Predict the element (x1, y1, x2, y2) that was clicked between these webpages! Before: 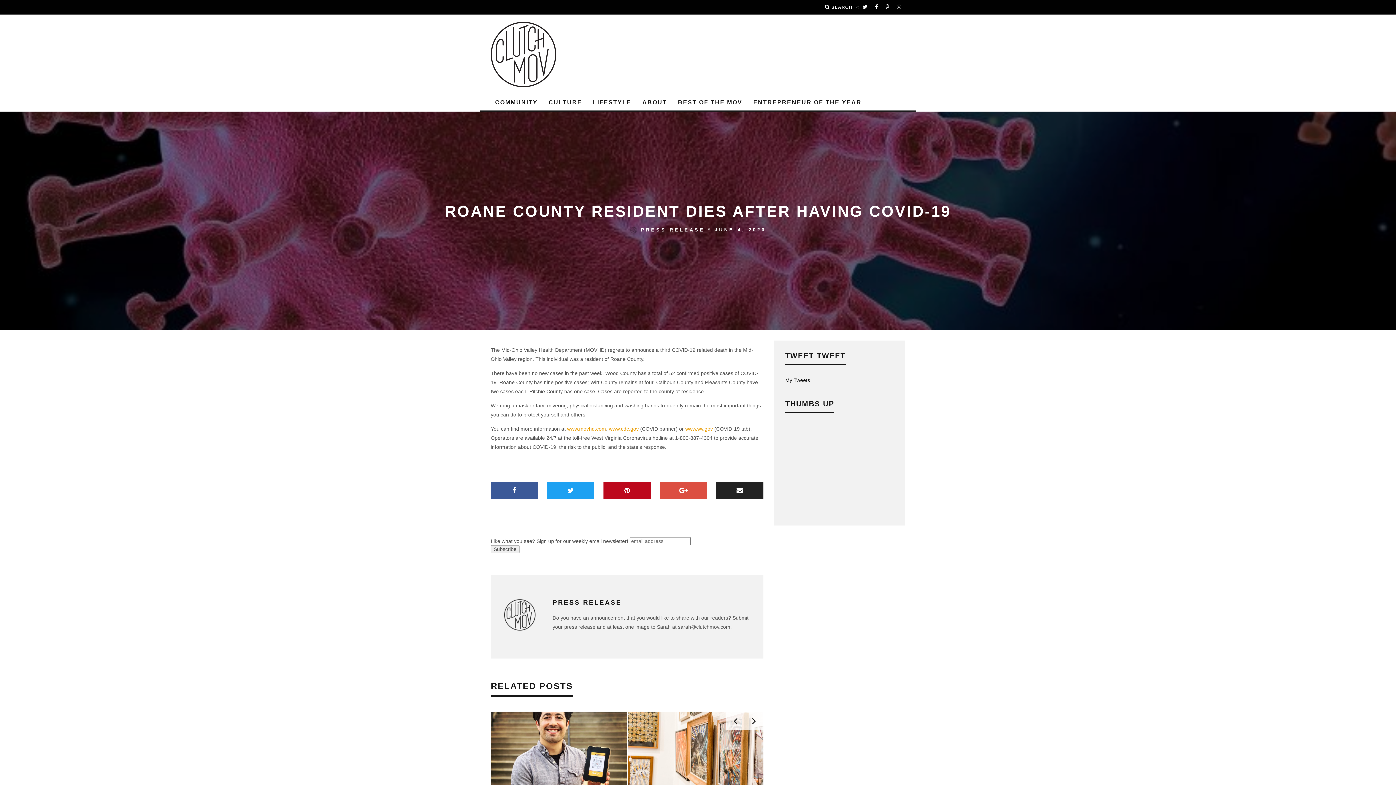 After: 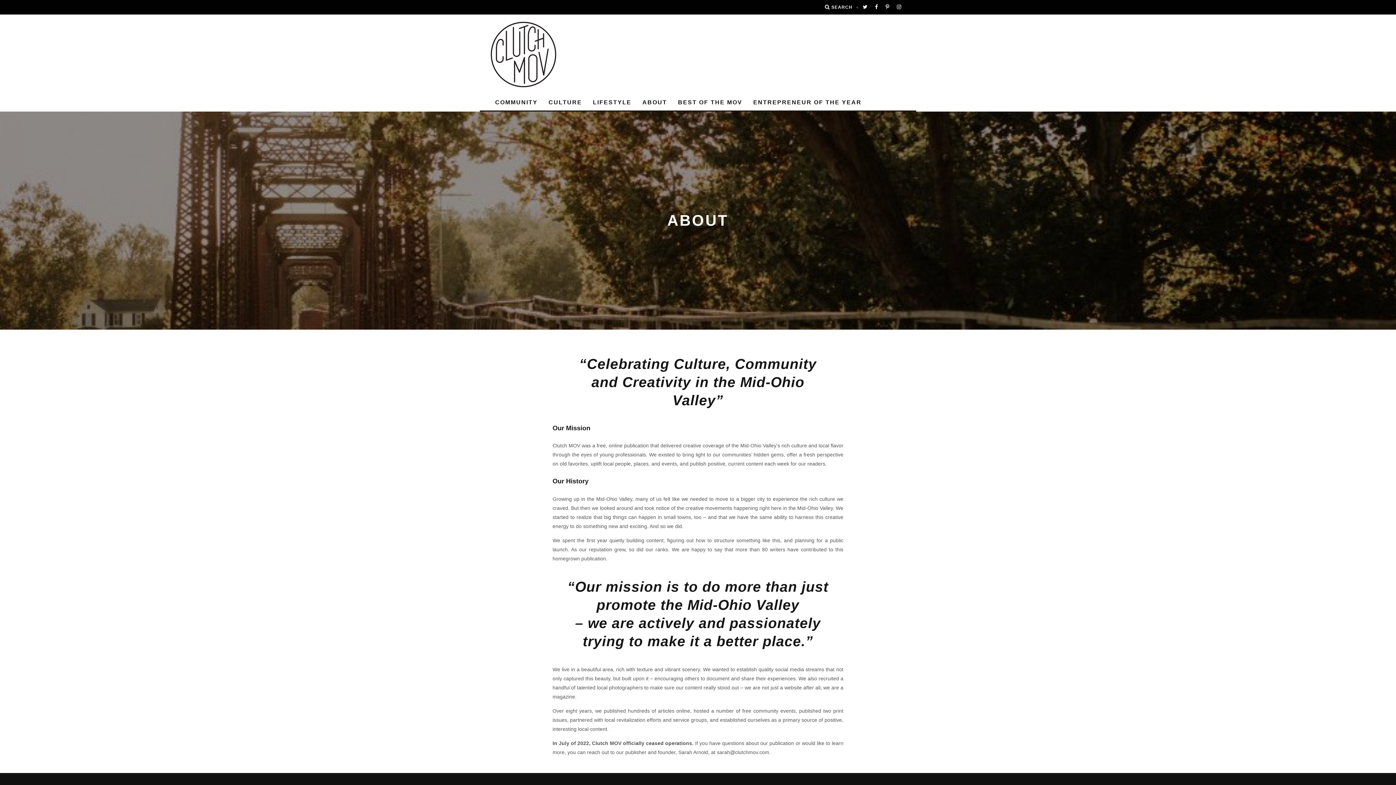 Action: bbox: (638, 94, 671, 110) label: ABOUT